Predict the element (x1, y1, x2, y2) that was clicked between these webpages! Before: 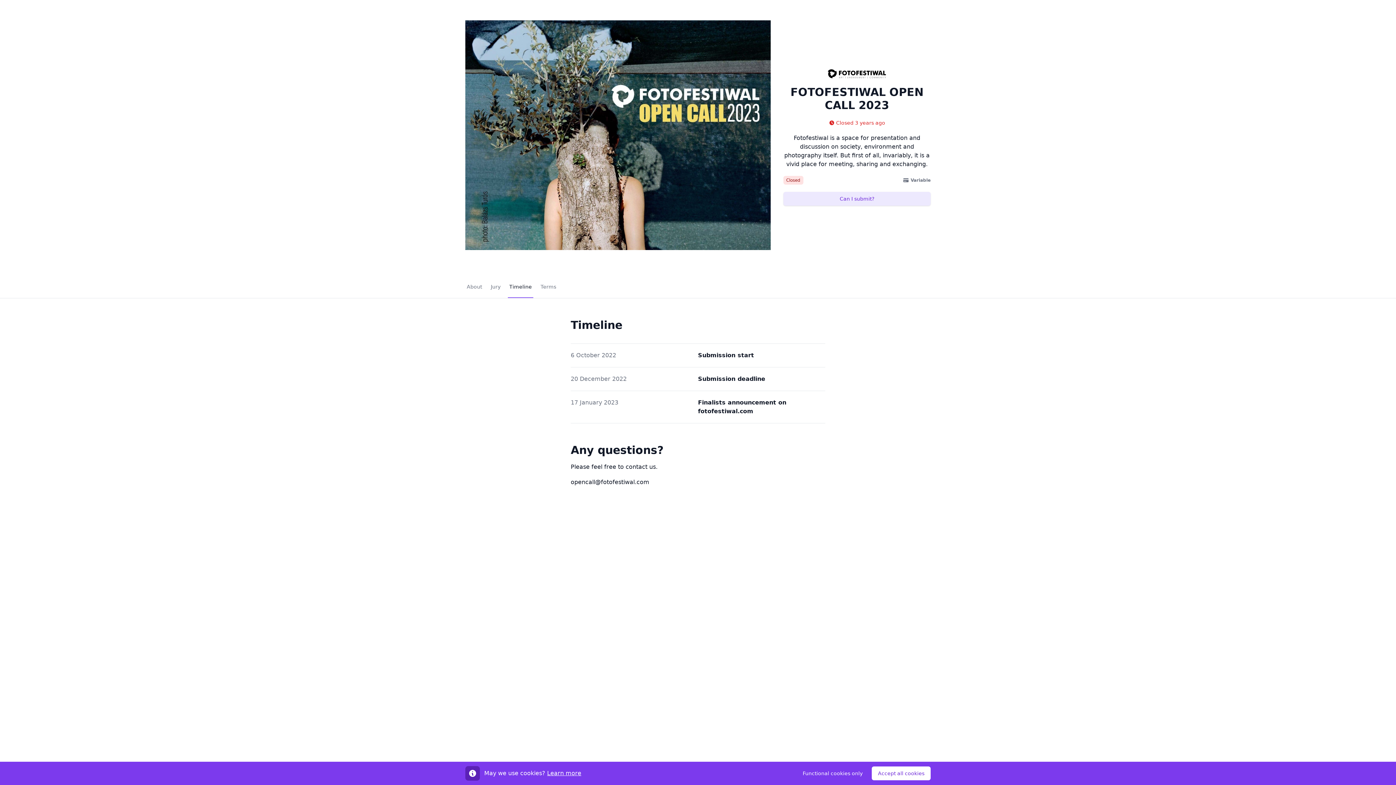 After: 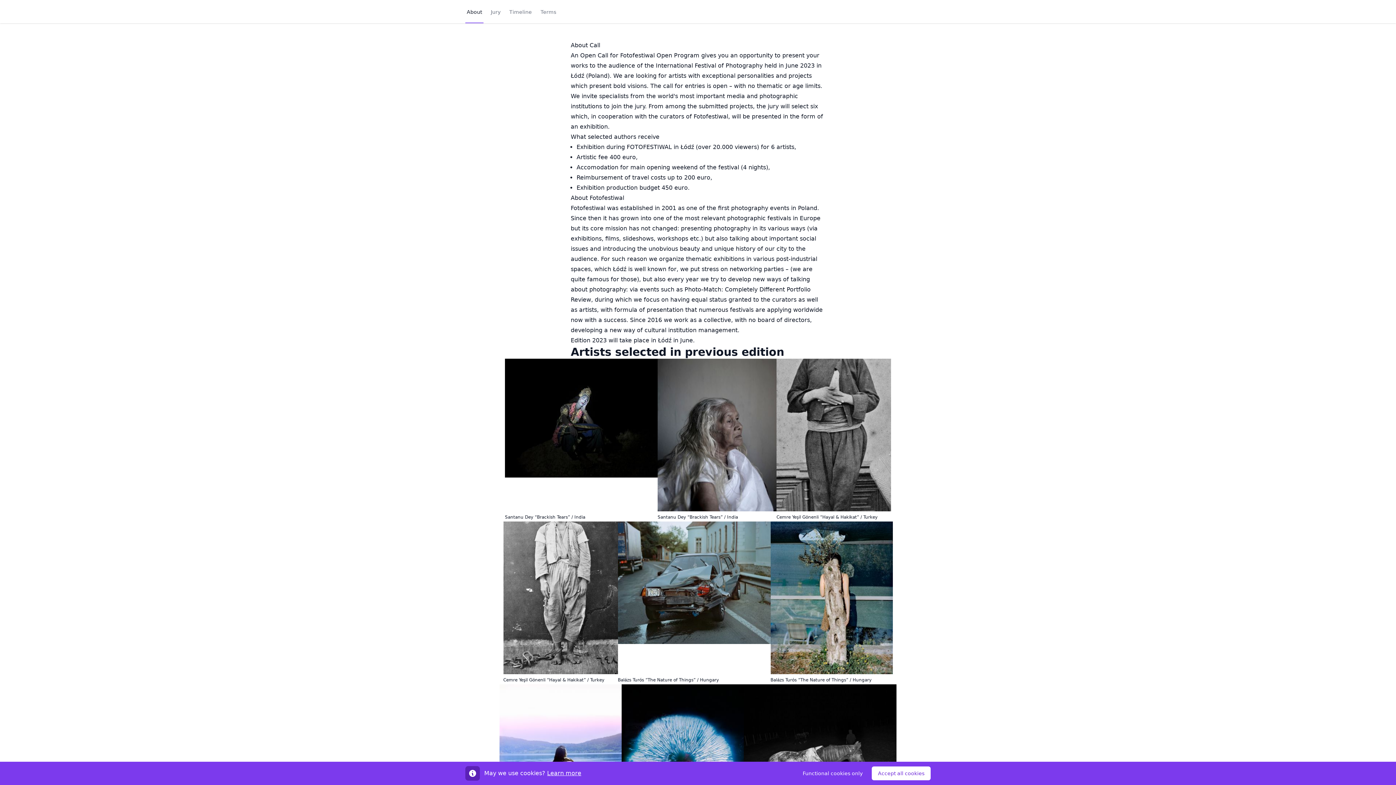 Action: bbox: (465, 274, 483, 298) label: About